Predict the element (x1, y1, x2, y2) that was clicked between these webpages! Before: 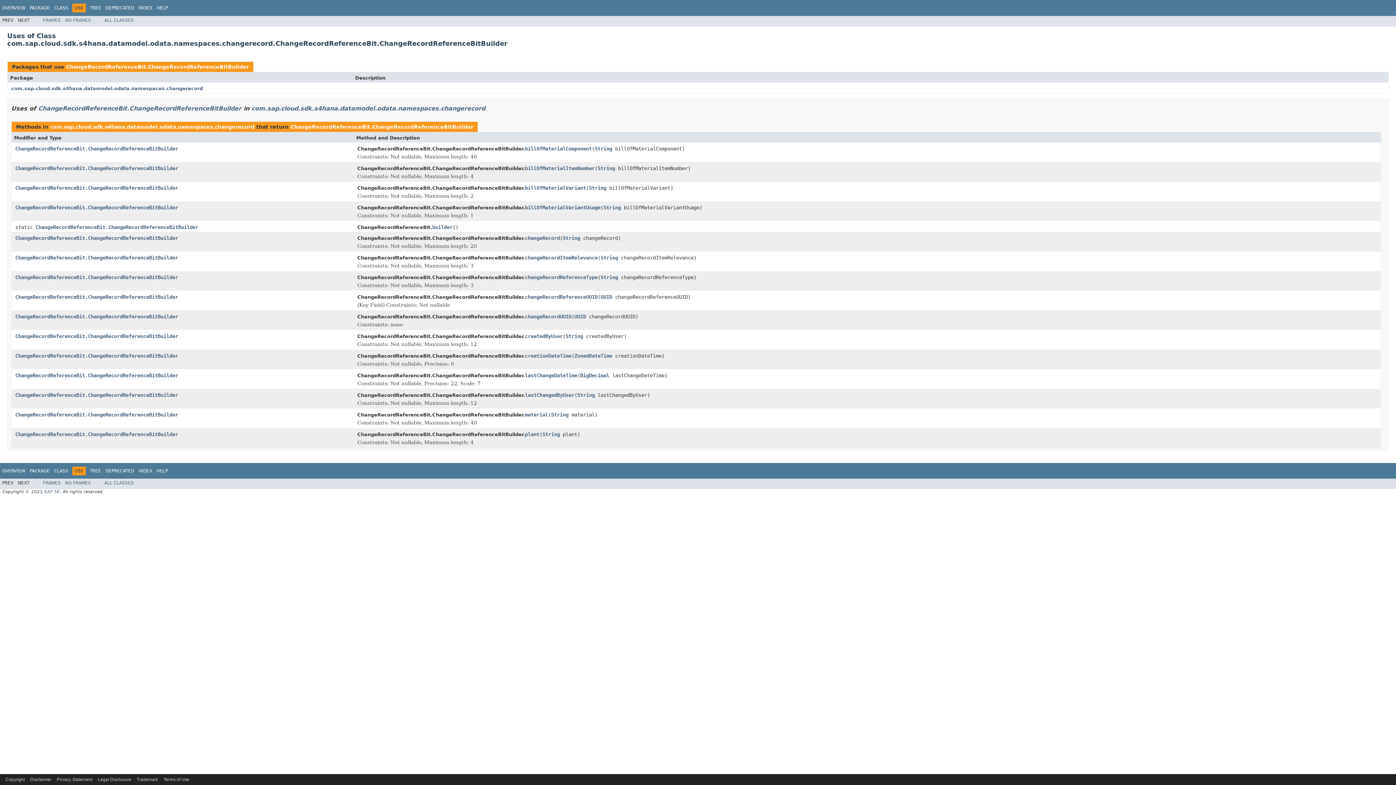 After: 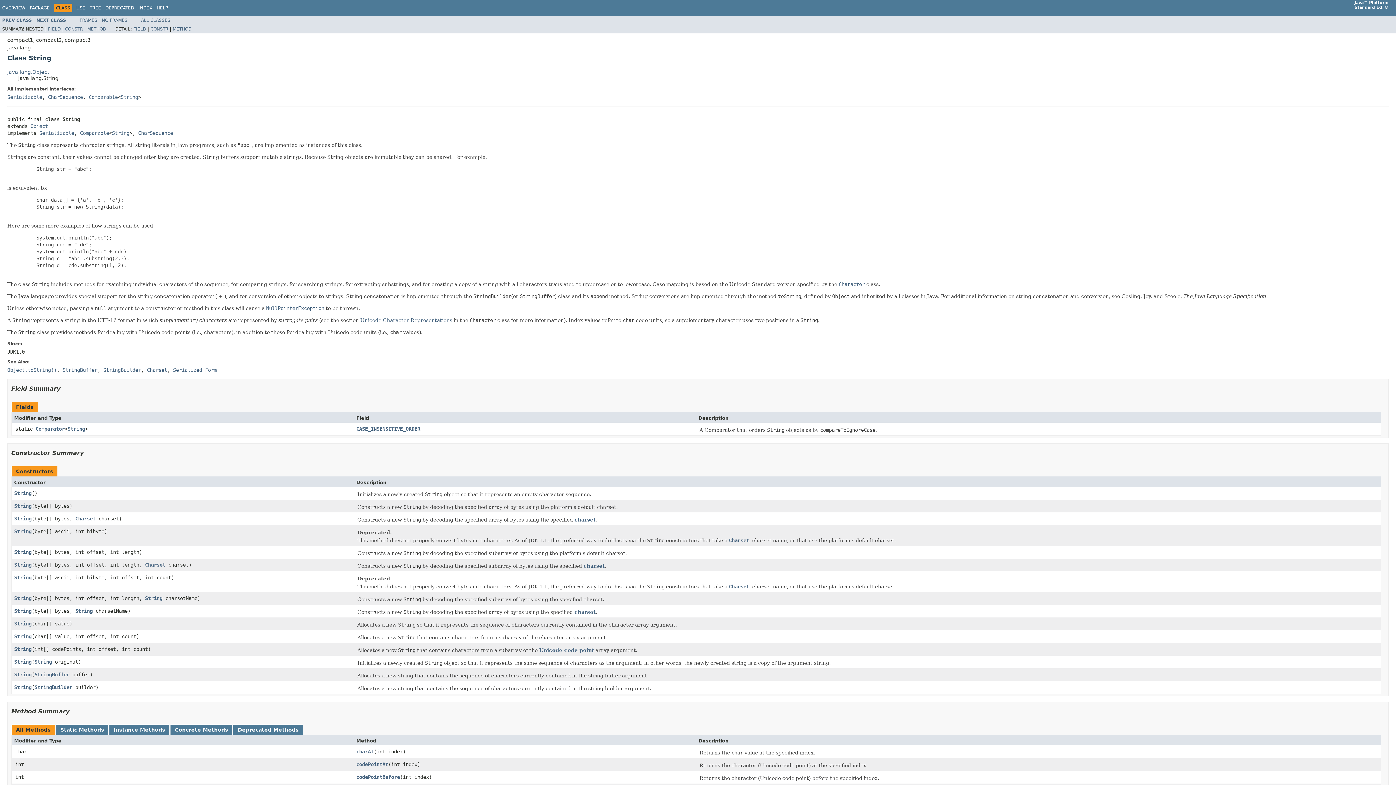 Action: bbox: (542, 431, 560, 438) label: String